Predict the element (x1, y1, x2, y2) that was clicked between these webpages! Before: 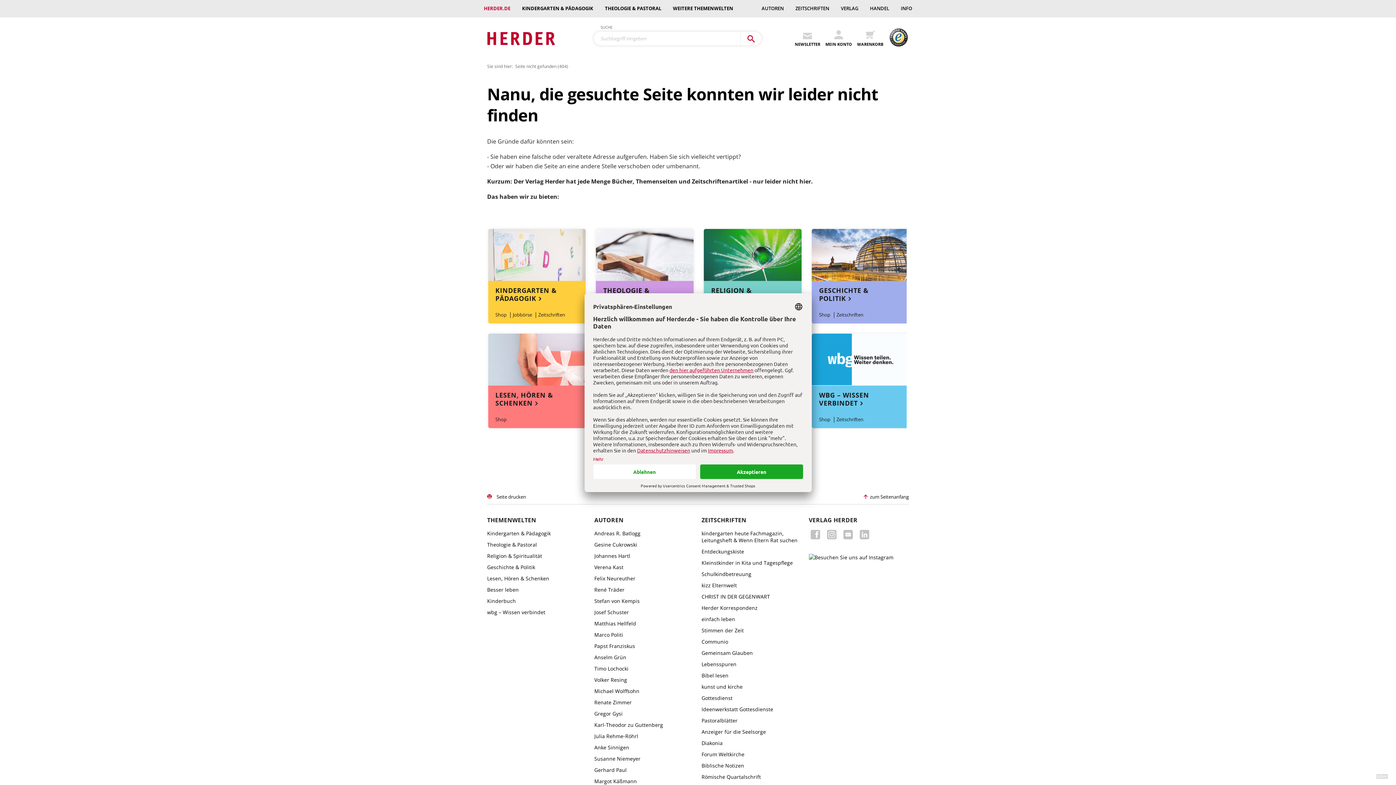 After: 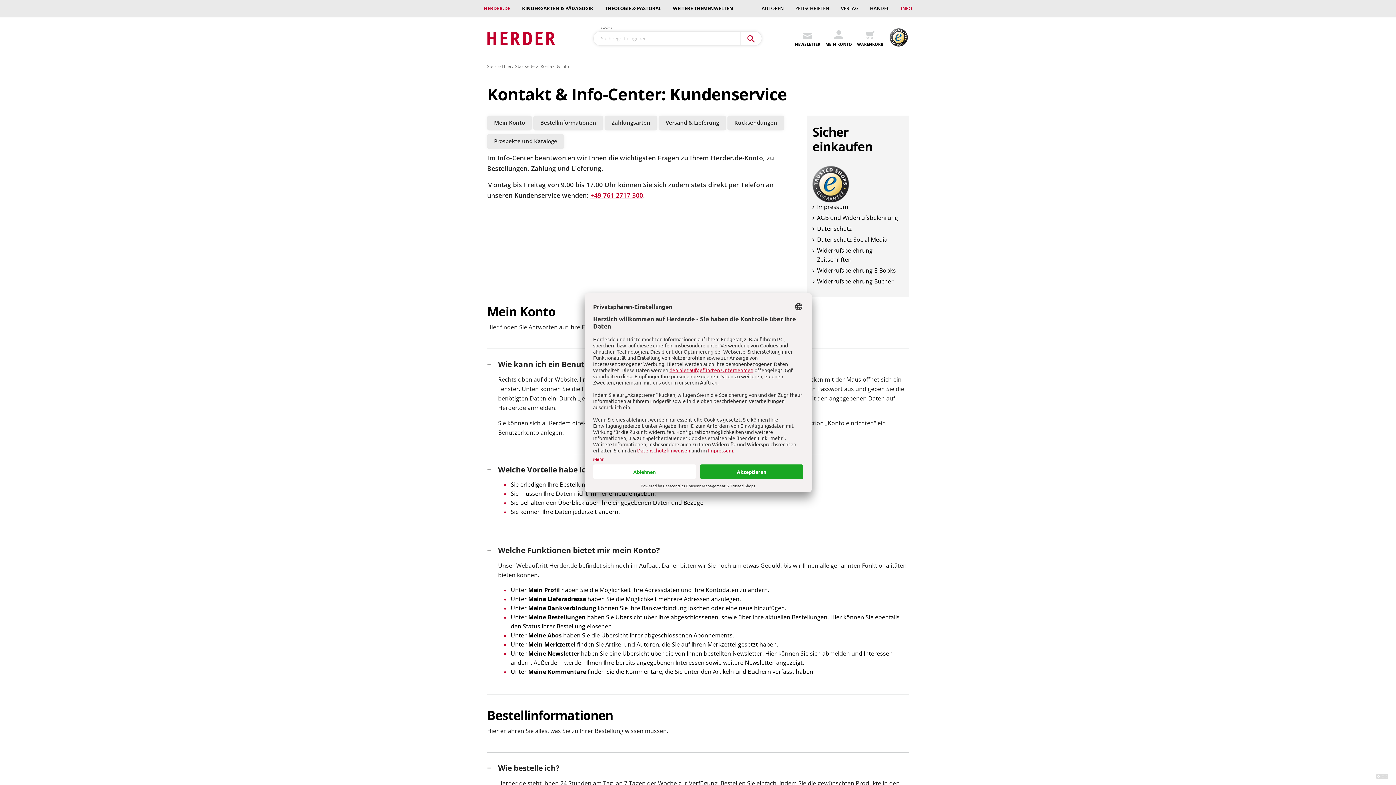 Action: label: INFO bbox: (895, 2, 917, 15)